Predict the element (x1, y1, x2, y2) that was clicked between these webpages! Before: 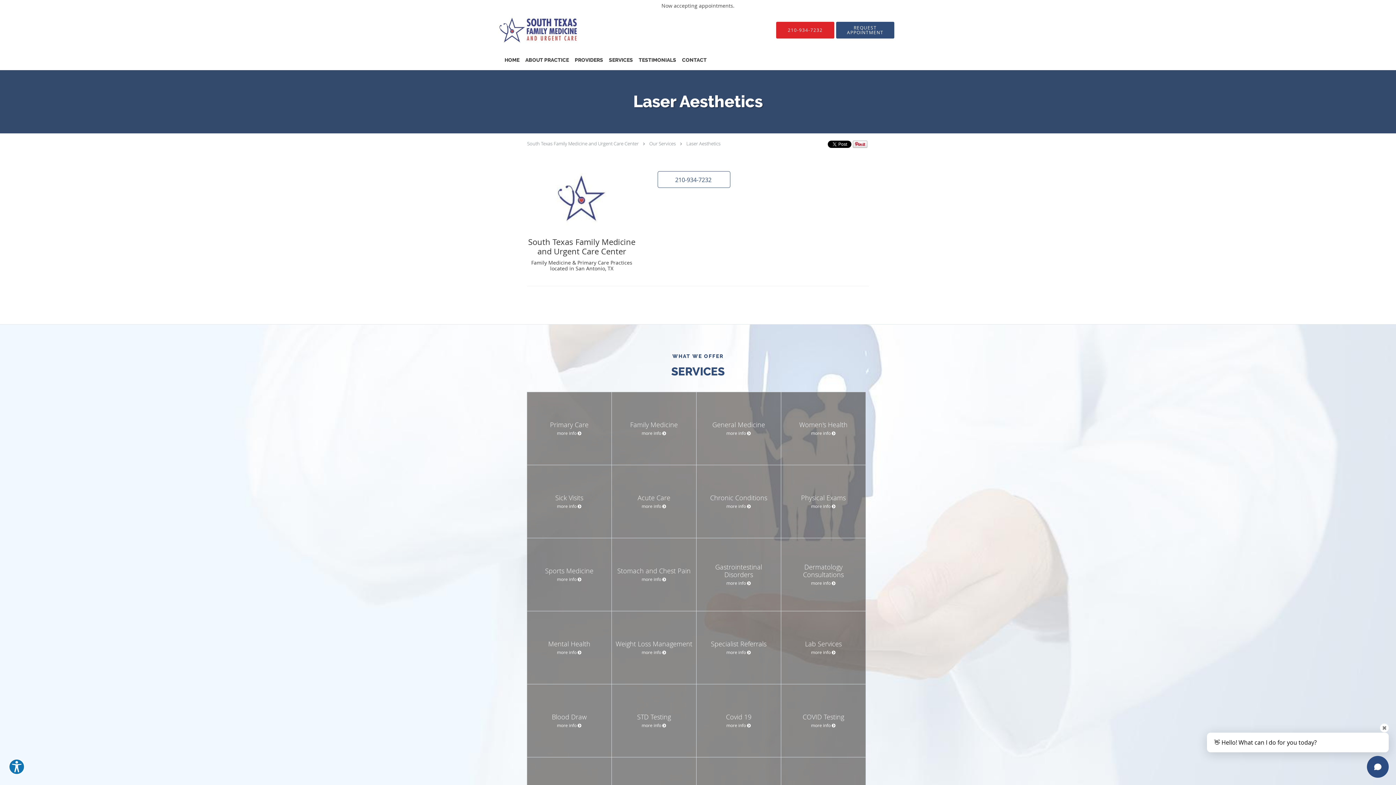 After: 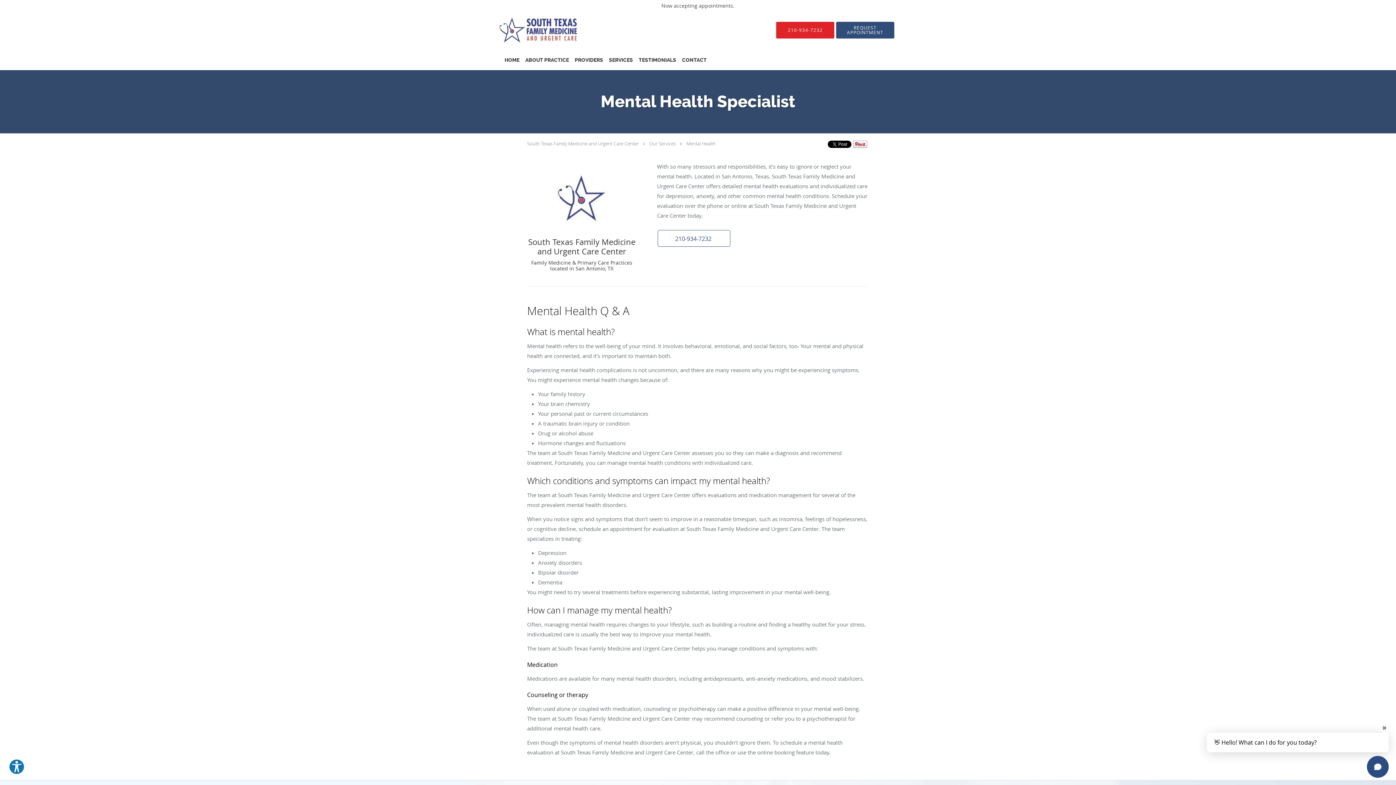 Action: bbox: (527, 611, 611, 684) label: Mental Health
more info